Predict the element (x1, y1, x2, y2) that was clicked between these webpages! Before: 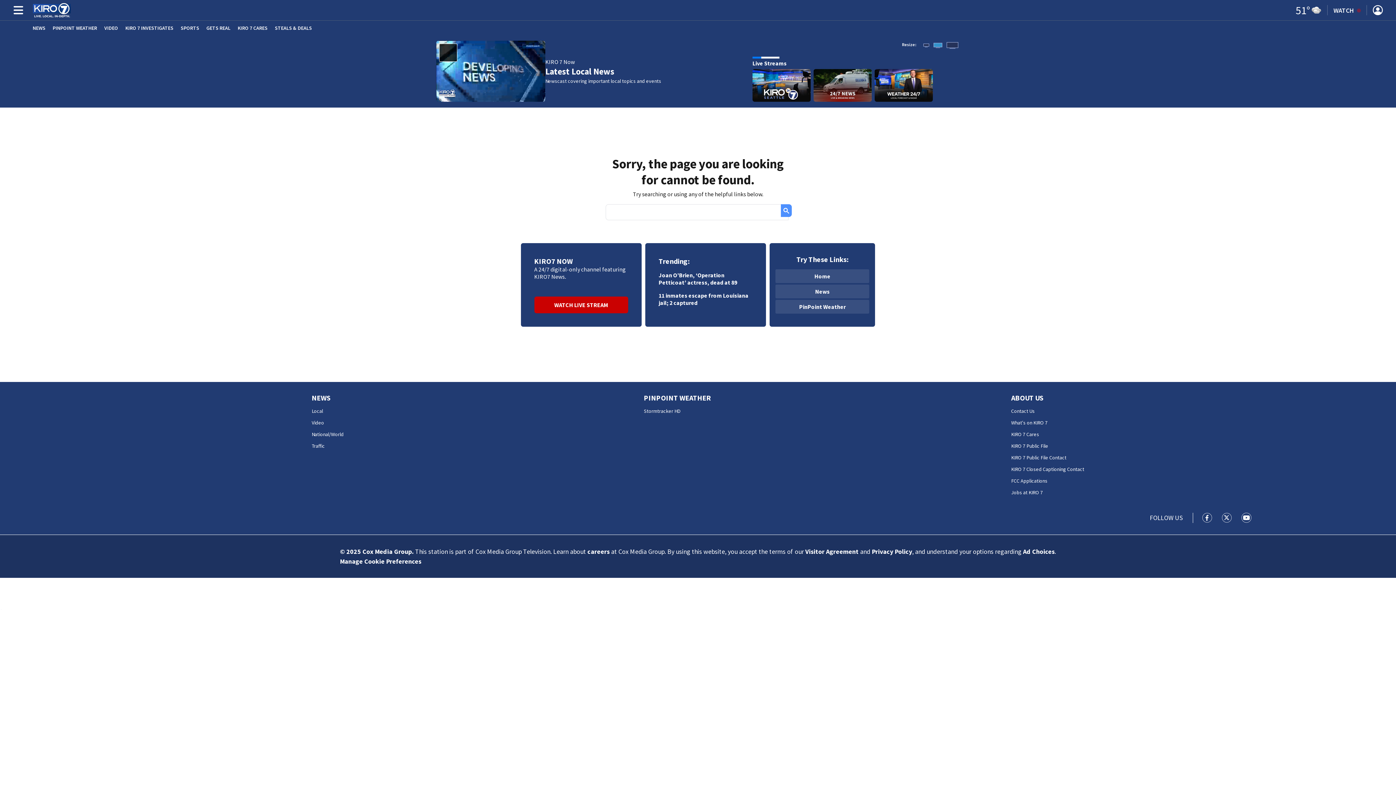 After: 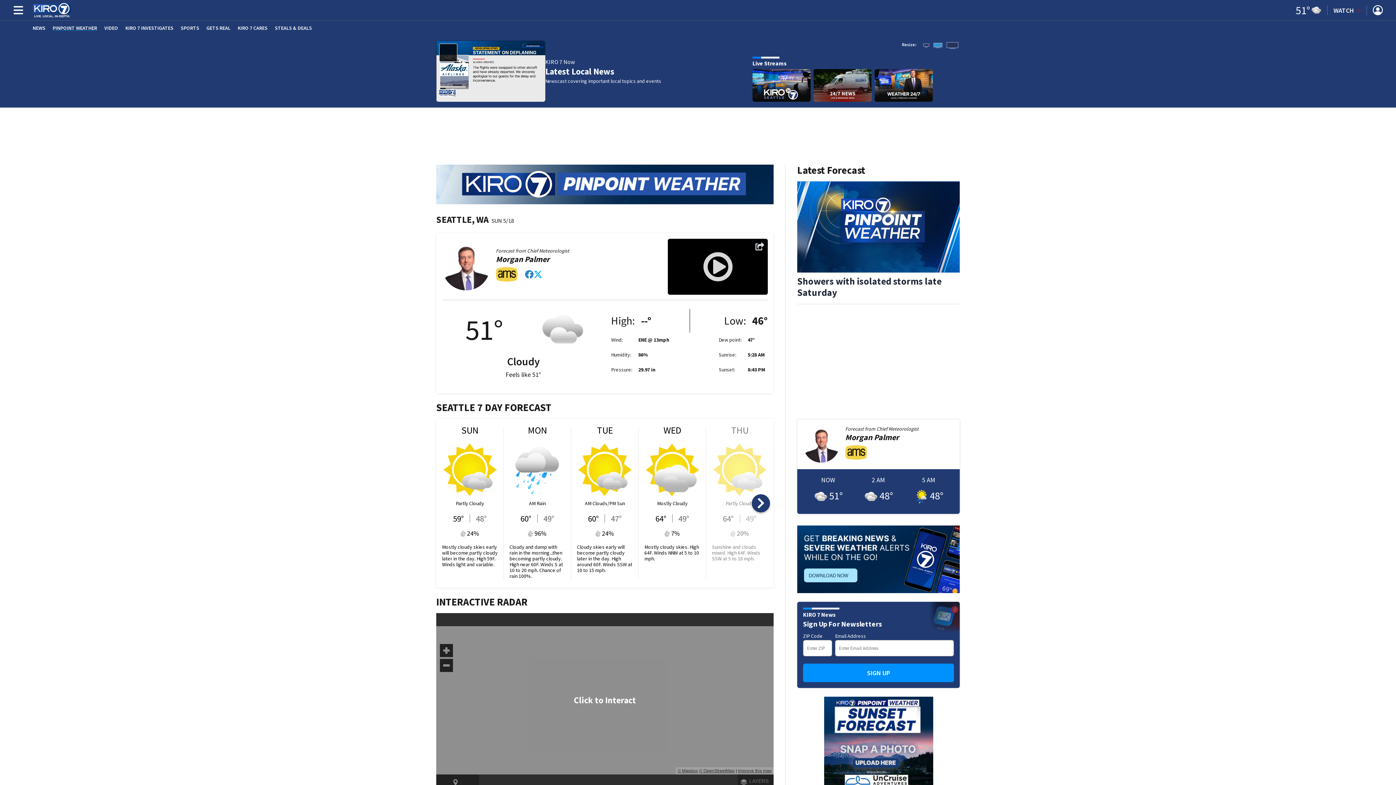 Action: label: PINPOINT WEATHER bbox: (644, 393, 711, 402)